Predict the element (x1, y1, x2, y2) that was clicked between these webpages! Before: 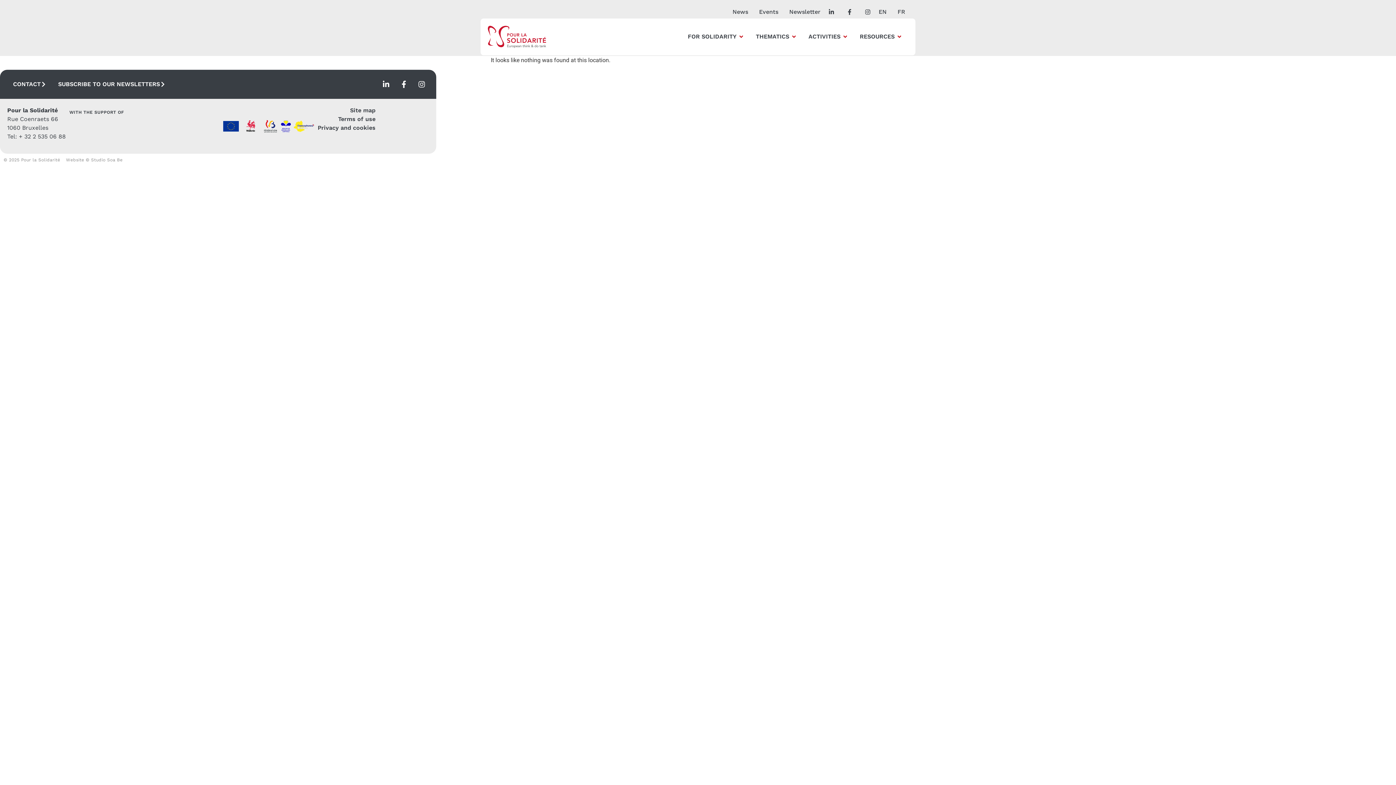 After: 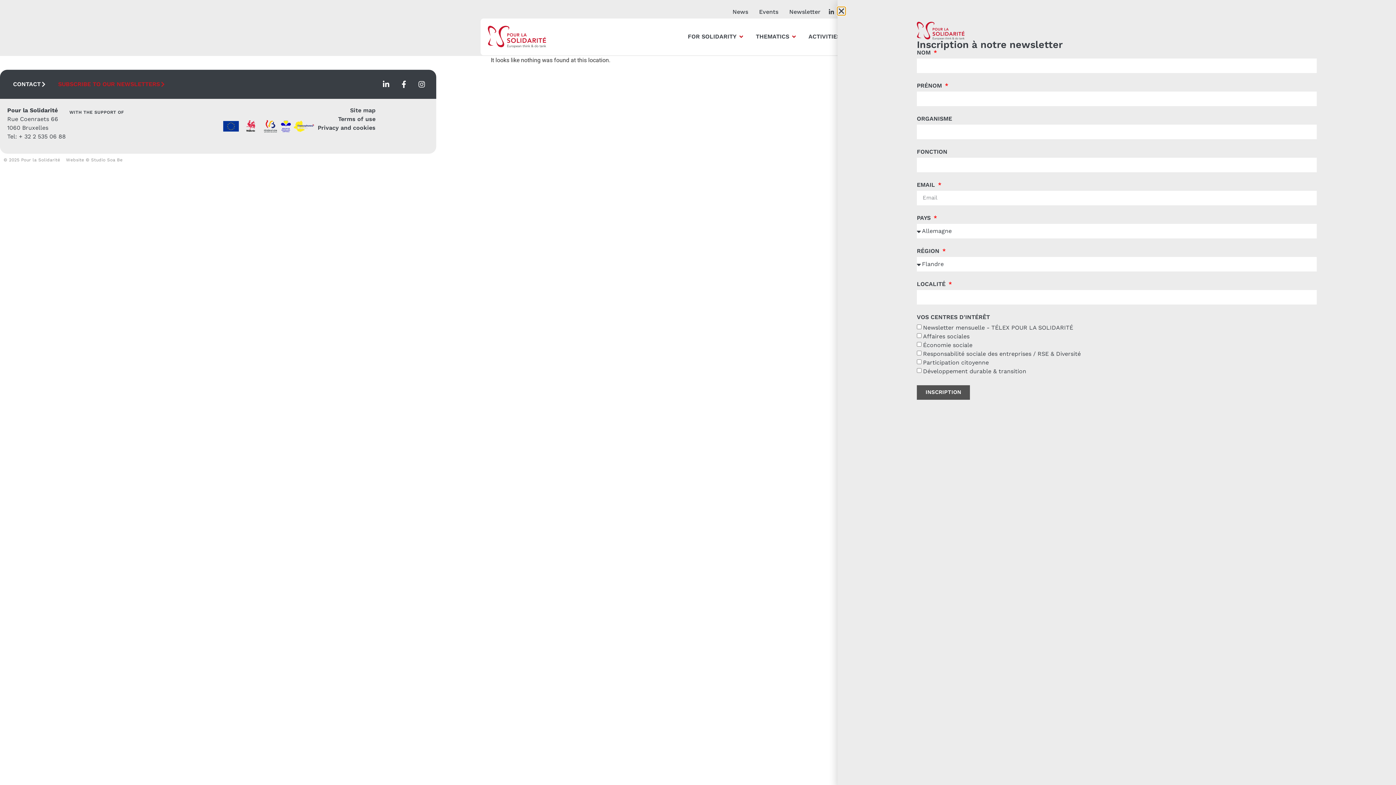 Action: label: SUBSCRIBE TO OUR NEWSLETTERS bbox: (58, 80, 165, 88)